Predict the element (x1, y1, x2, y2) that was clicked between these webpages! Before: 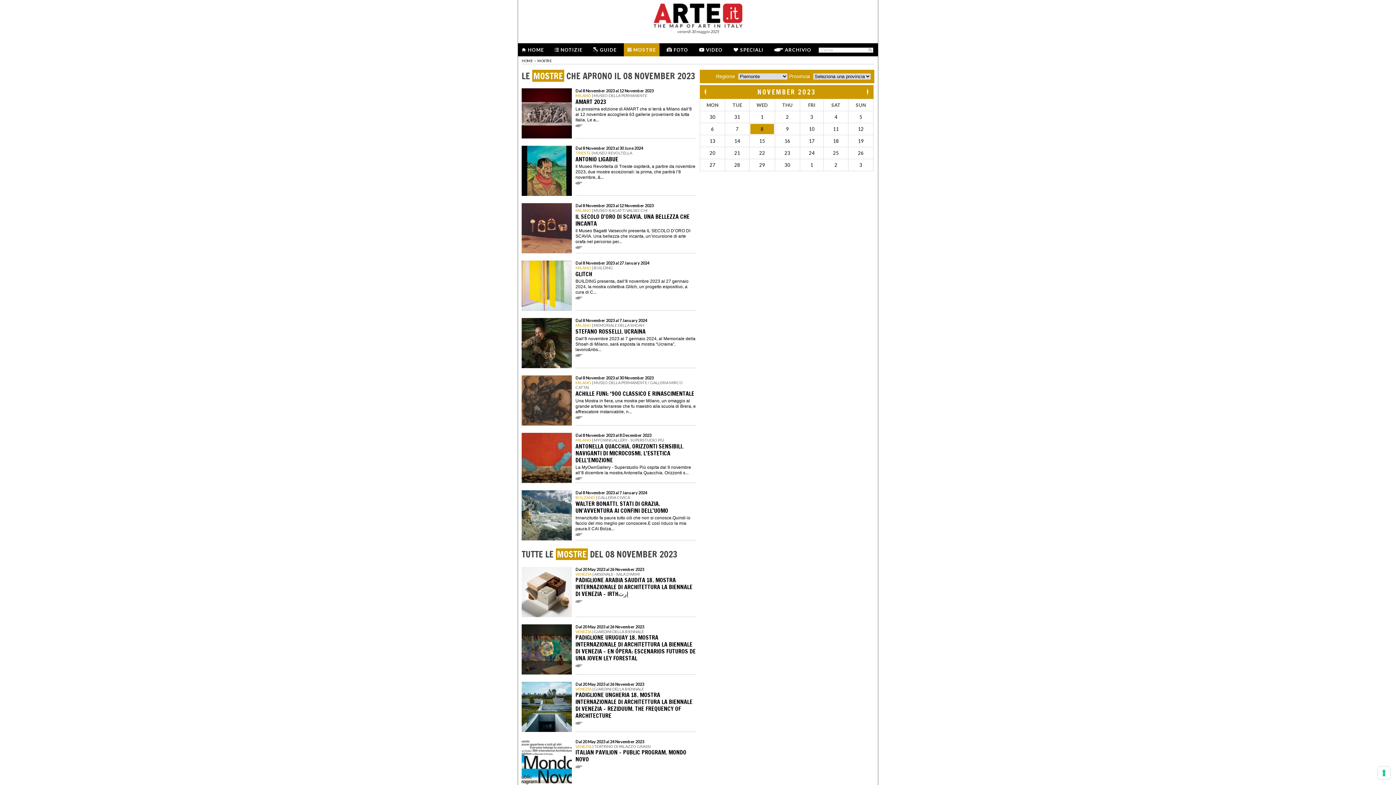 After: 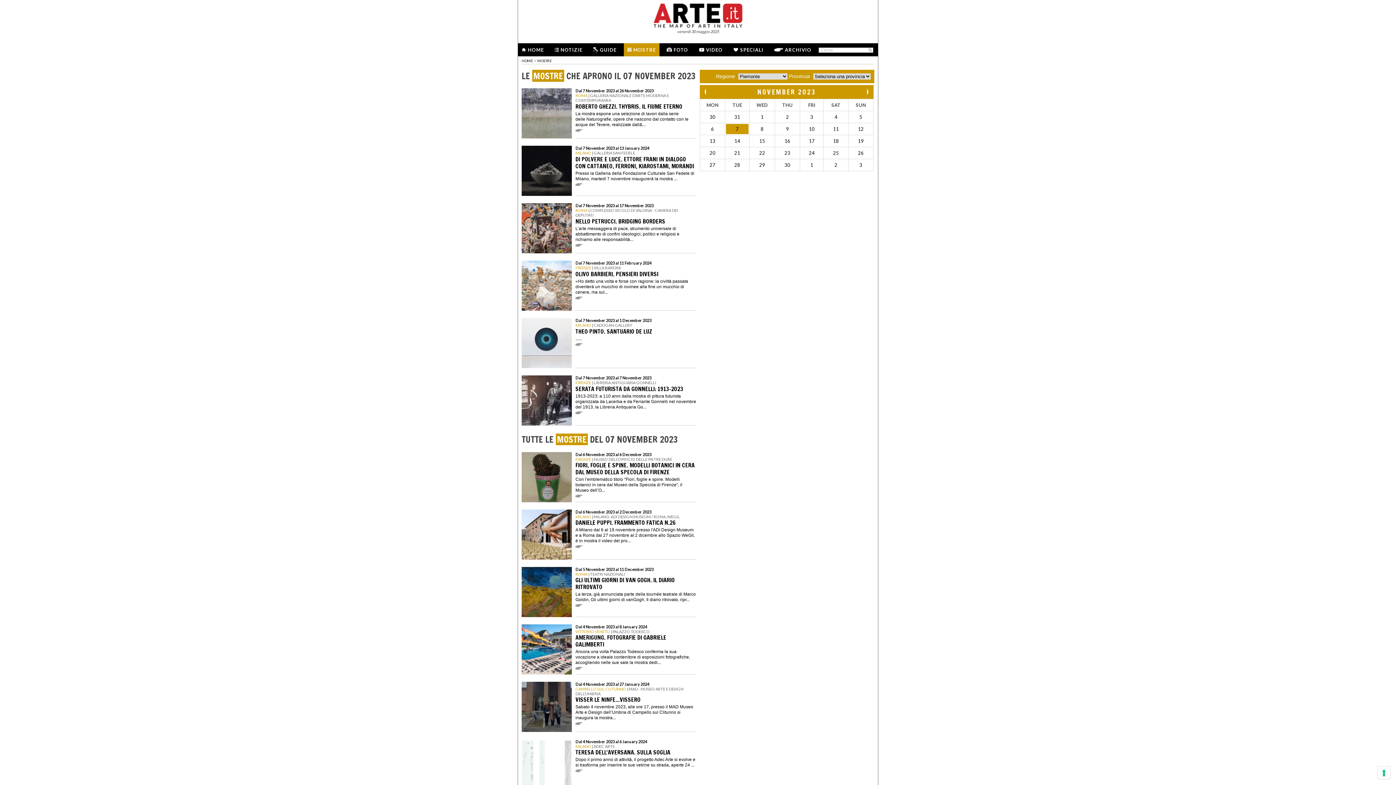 Action: bbox: (704, 88, 708, 95) label: Precedente